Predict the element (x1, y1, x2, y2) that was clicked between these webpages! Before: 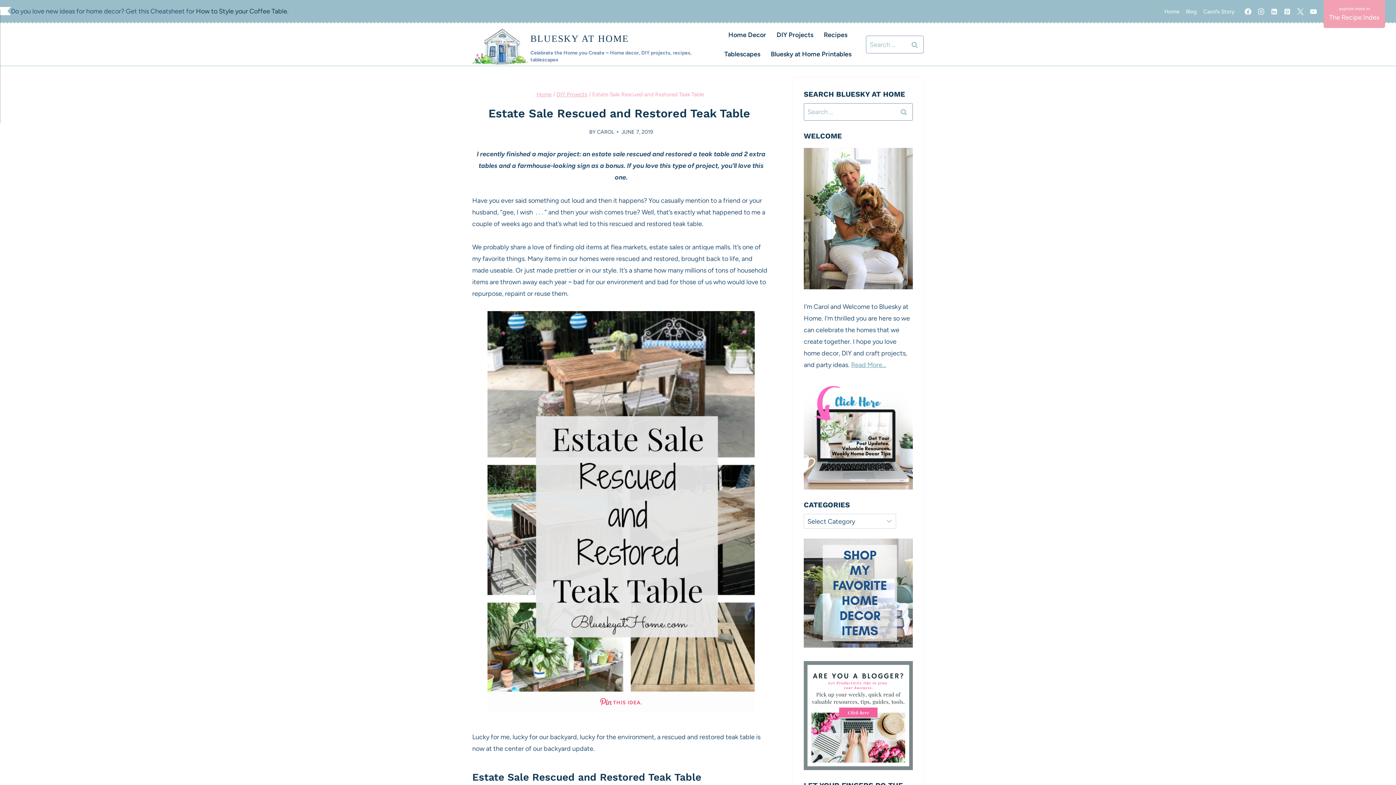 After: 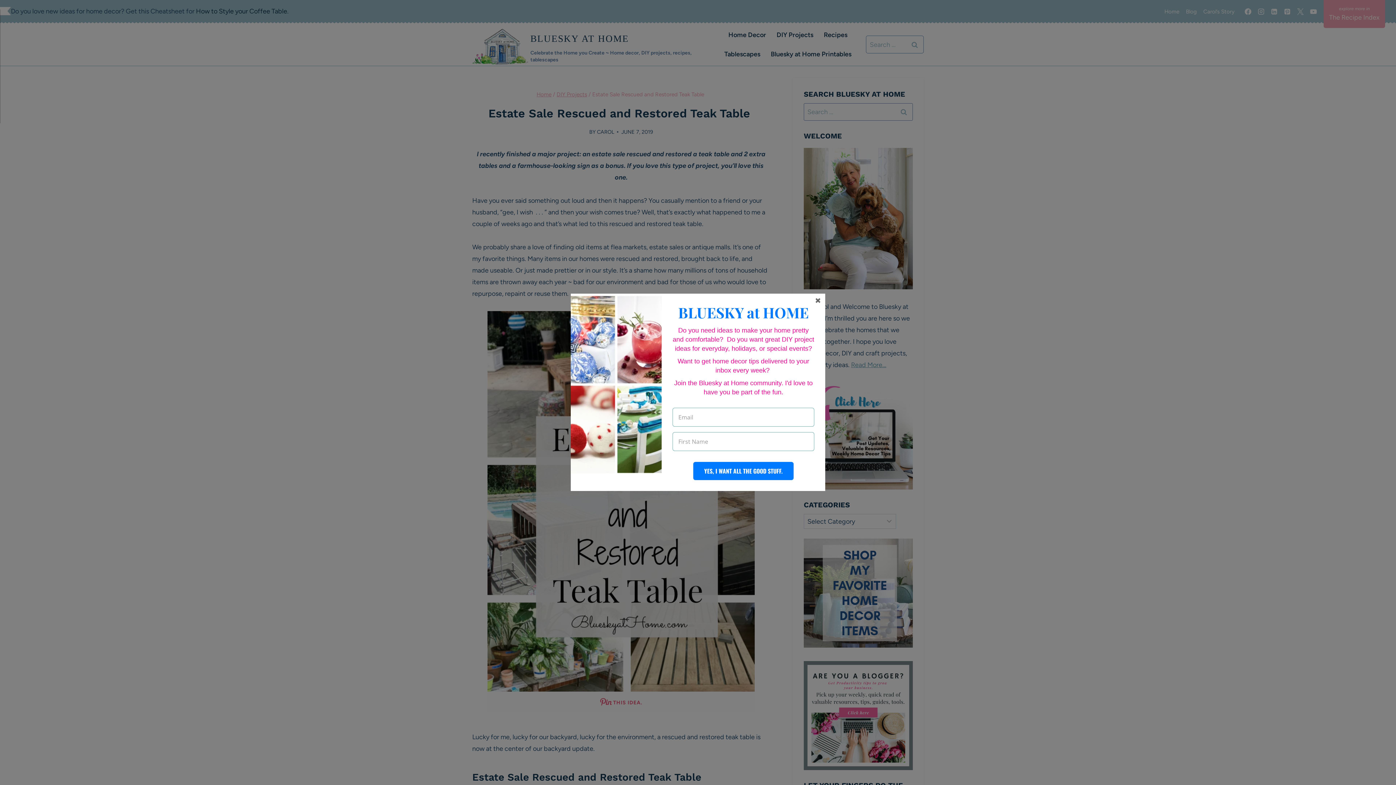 Action: label: Facebook bbox: (1241, 5, 1254, 18)